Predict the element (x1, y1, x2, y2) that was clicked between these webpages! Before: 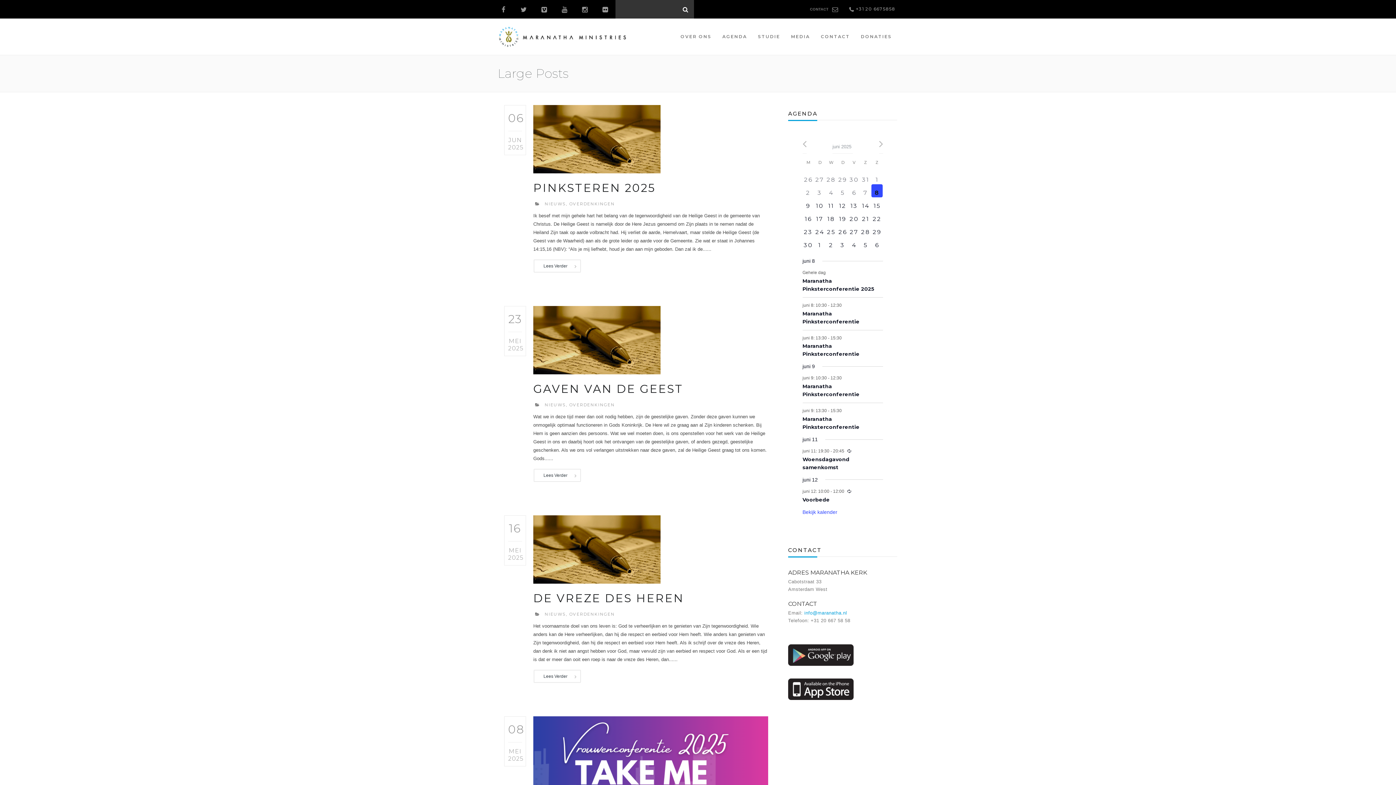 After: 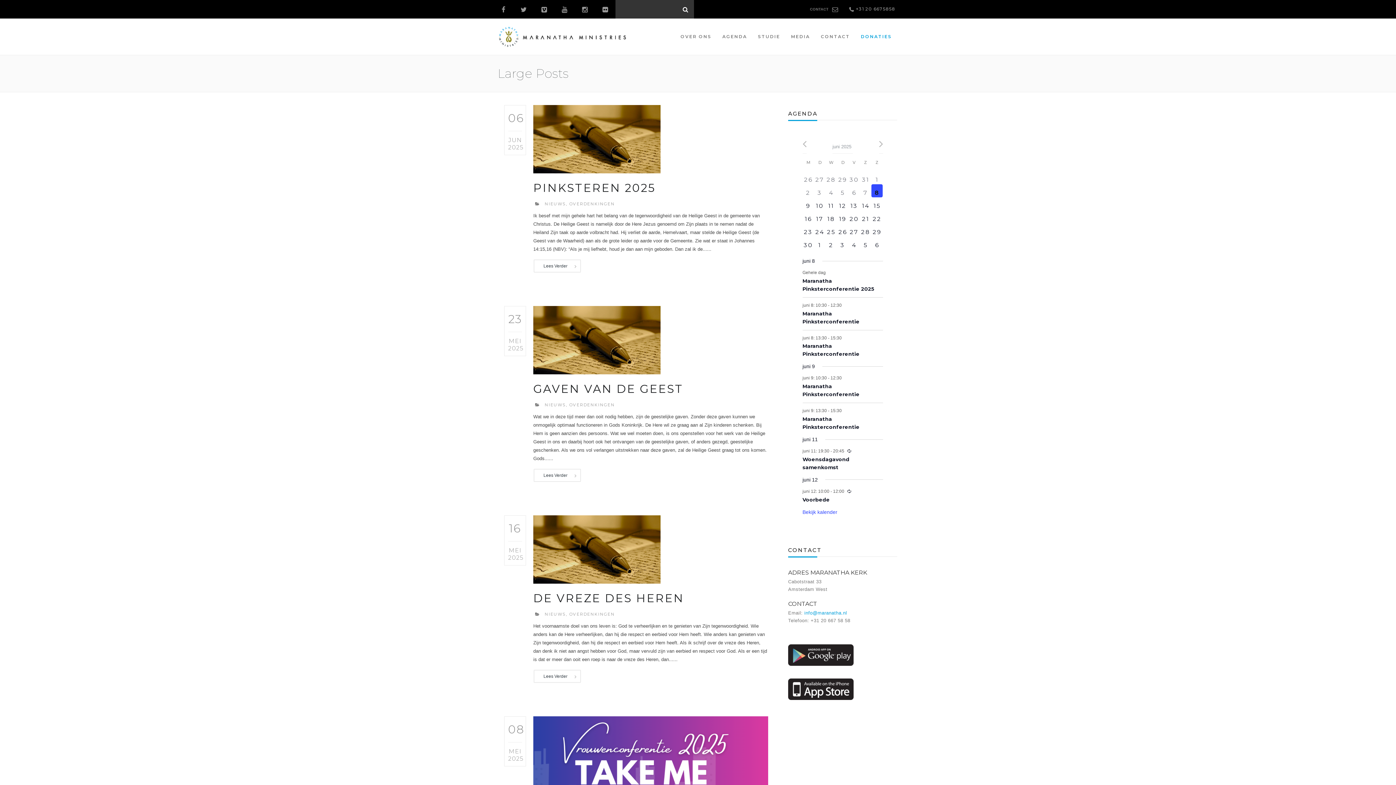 Action: label: DONATIES bbox: (855, 18, 897, 54)